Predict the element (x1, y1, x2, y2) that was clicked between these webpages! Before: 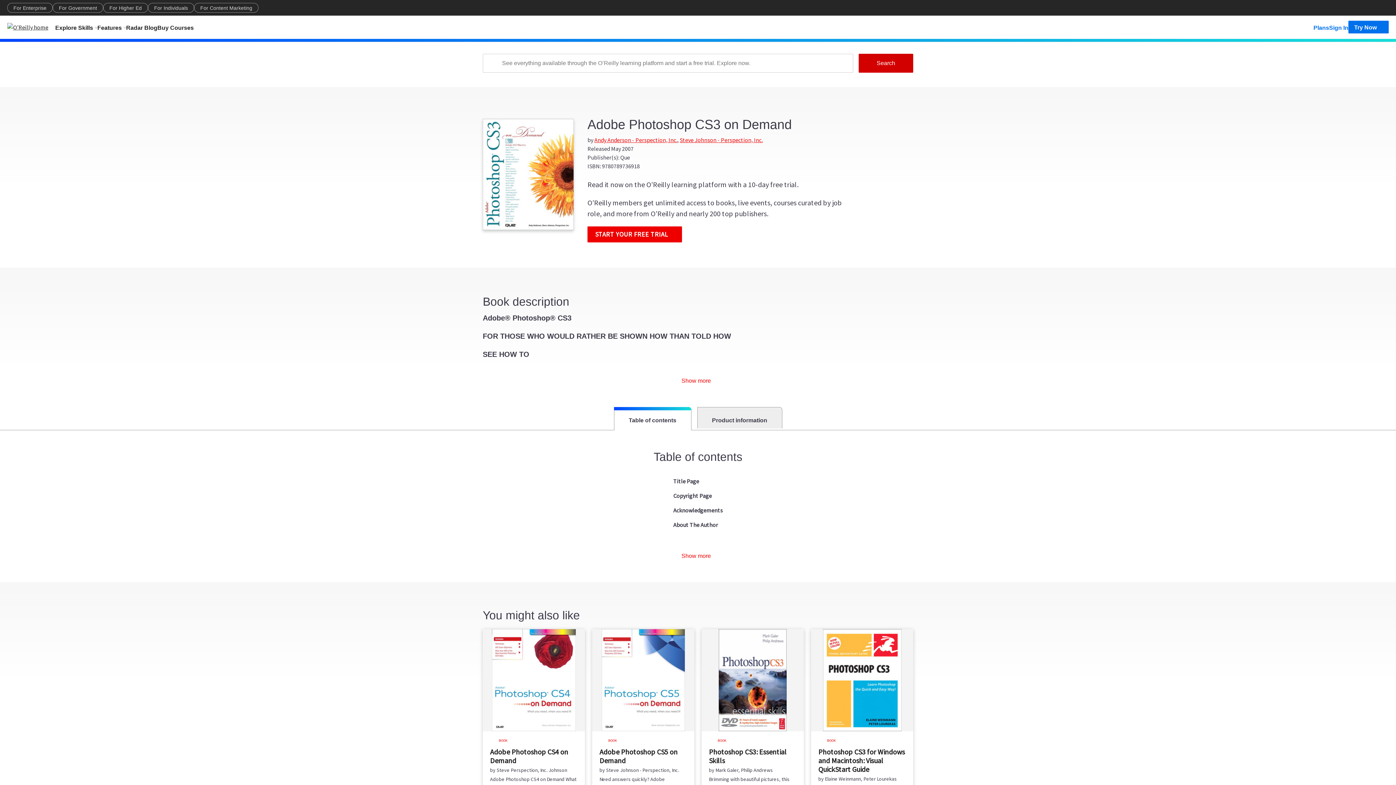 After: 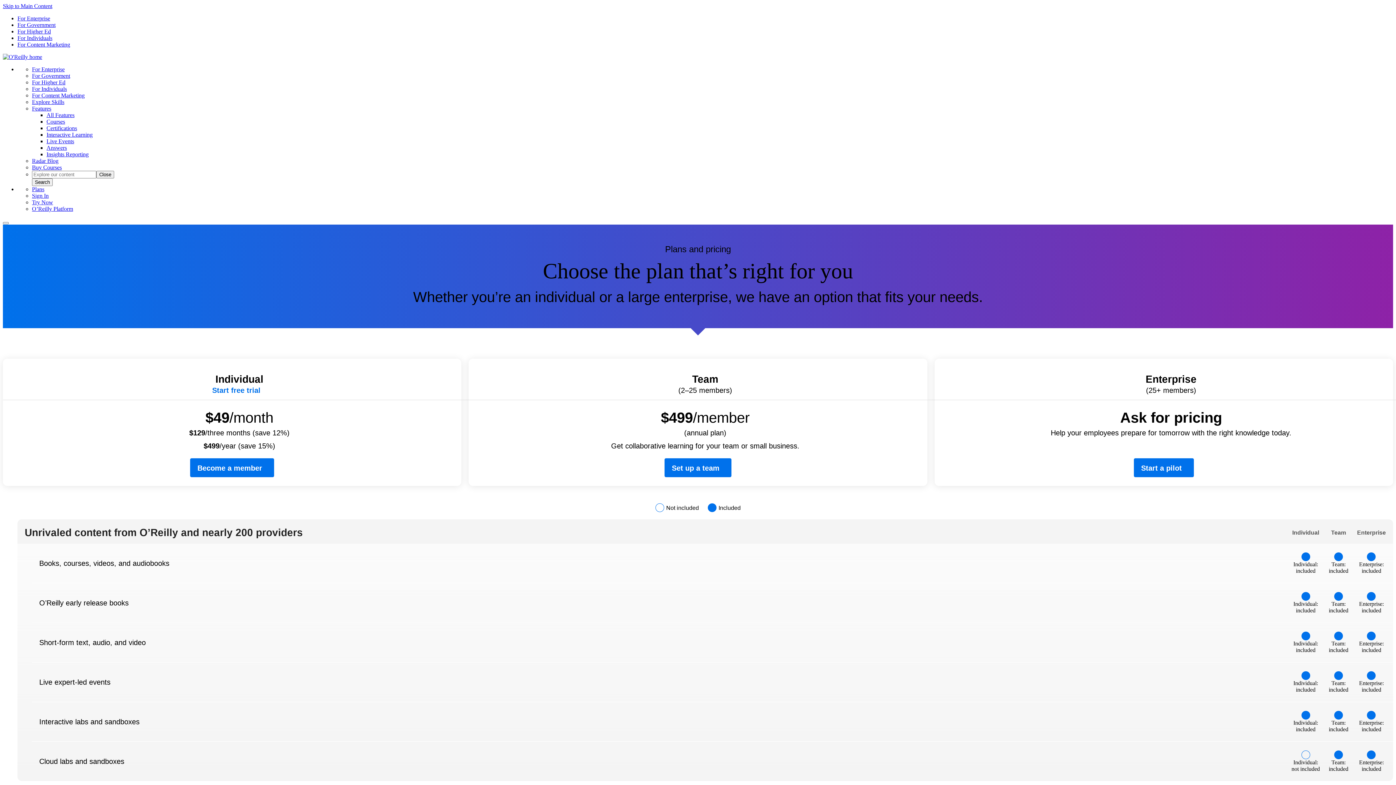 Action: label: Plans bbox: (1313, 20, 1329, 33)